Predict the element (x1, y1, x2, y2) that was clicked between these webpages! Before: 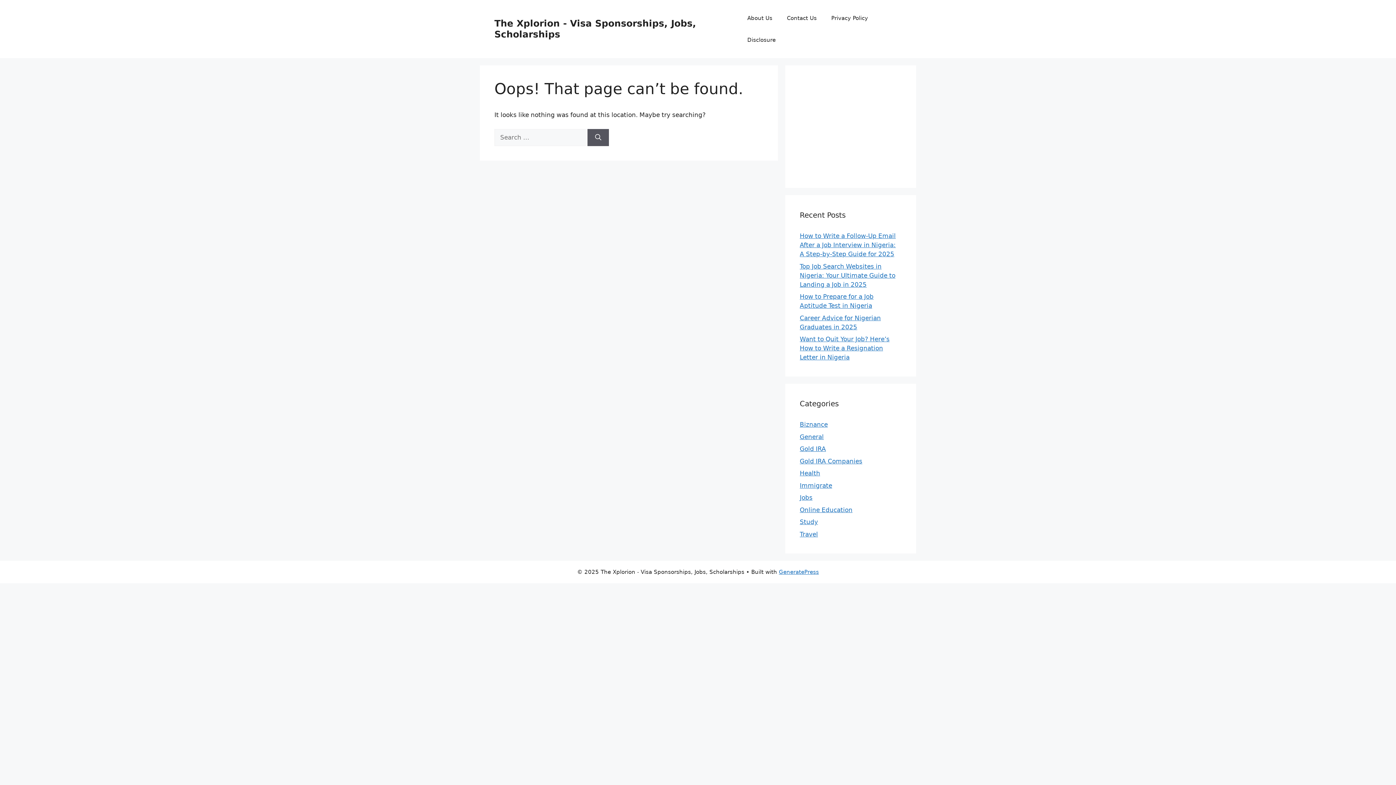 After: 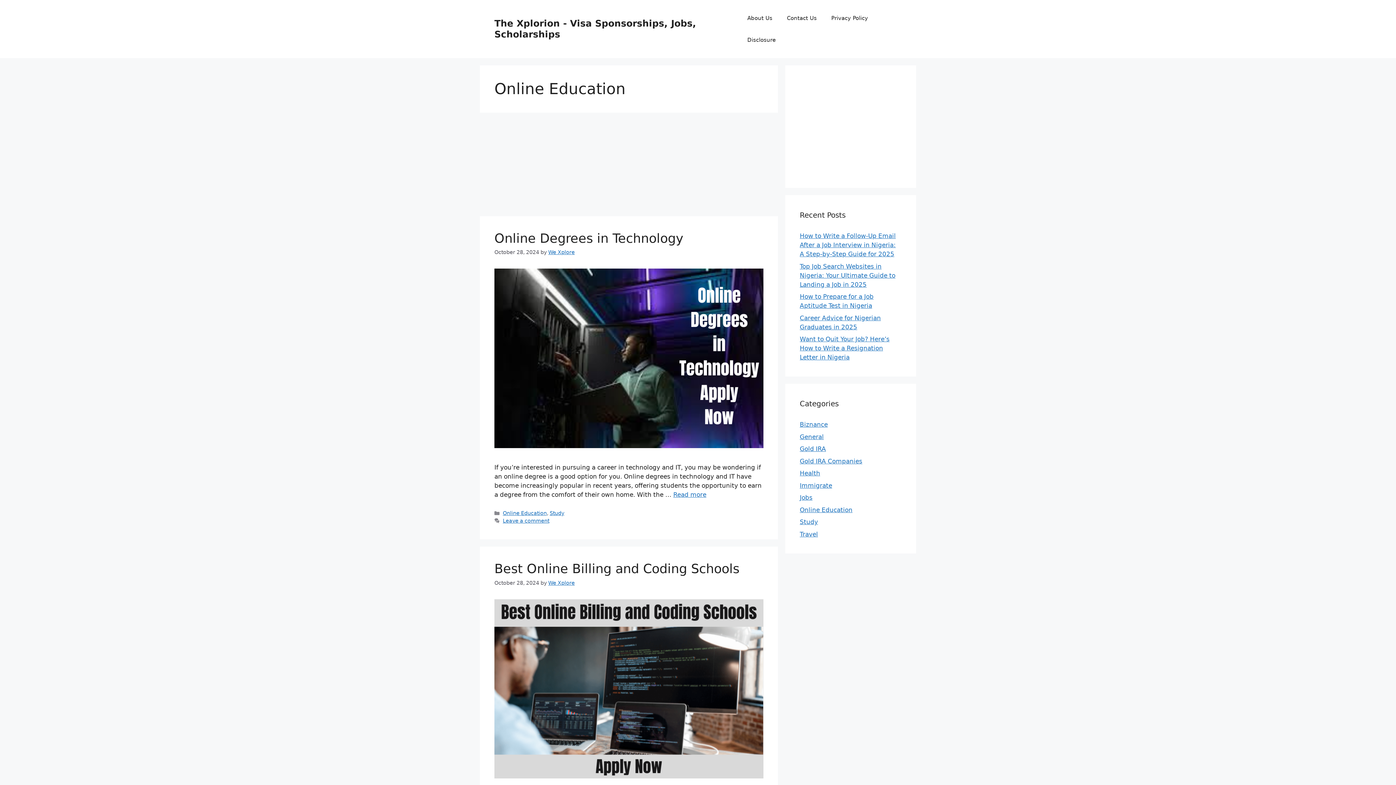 Action: bbox: (800, 506, 852, 513) label: Online Education